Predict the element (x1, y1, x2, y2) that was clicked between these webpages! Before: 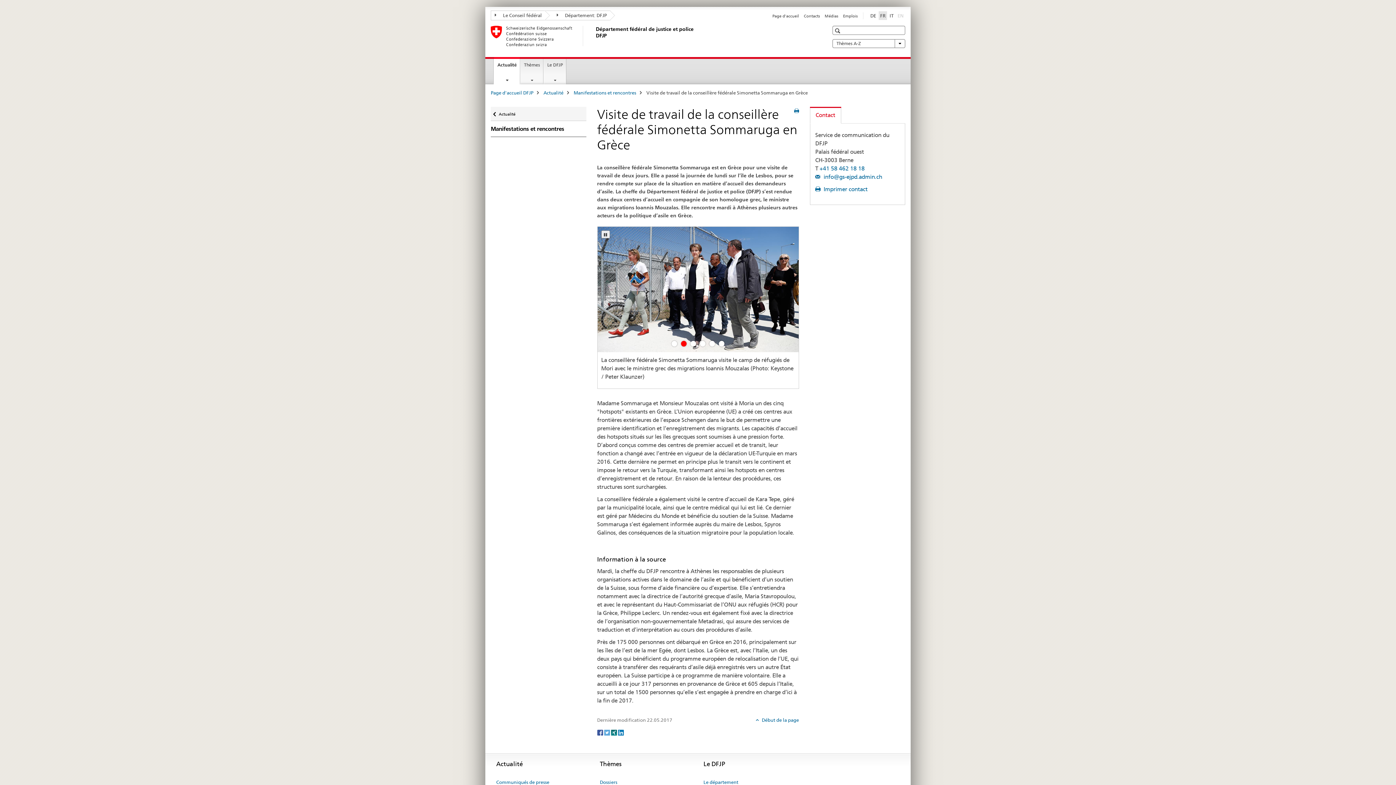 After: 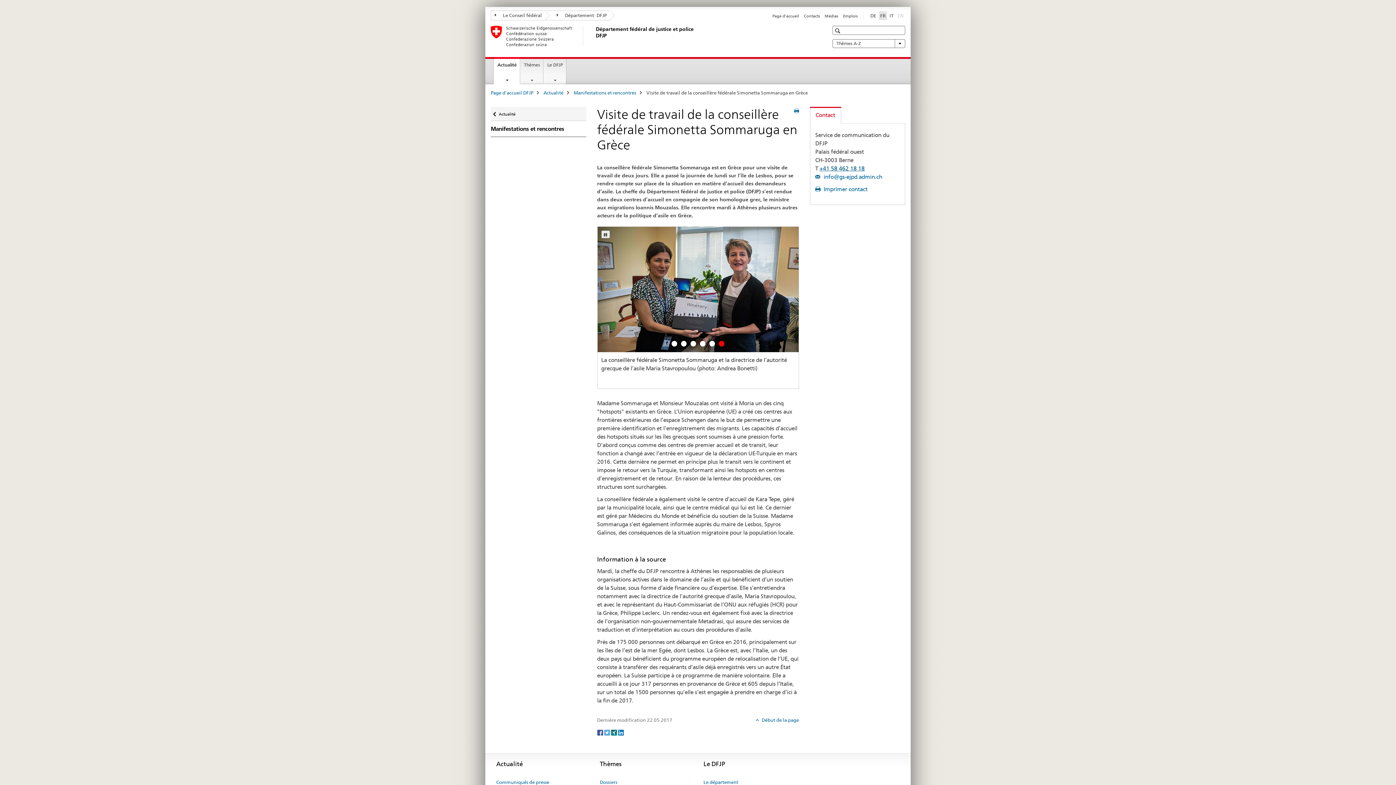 Action: label: +41 58 462 18 18 bbox: (819, 165, 864, 172)